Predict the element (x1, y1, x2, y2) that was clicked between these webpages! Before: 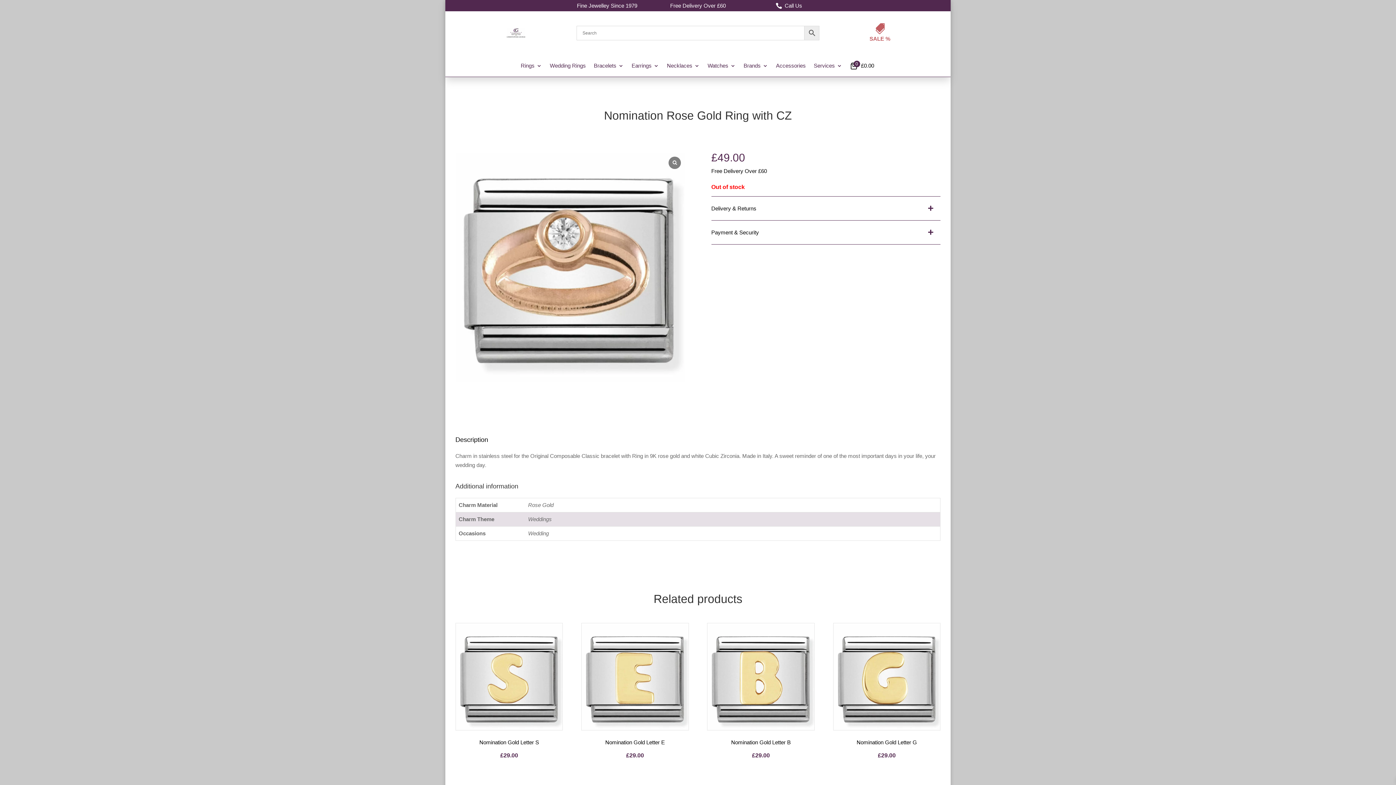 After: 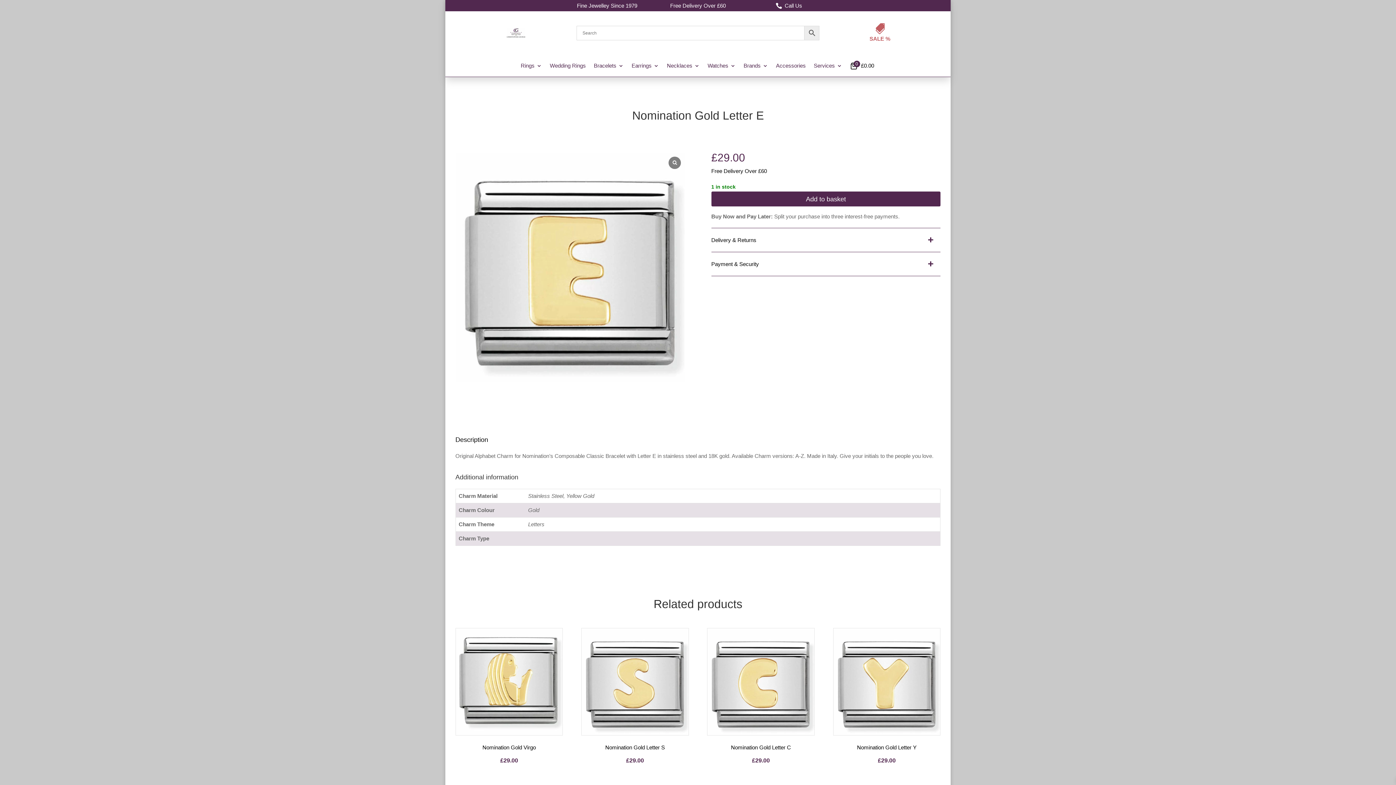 Action: bbox: (581, 623, 688, 760) label: Nomination Gold Letter E

£29.00